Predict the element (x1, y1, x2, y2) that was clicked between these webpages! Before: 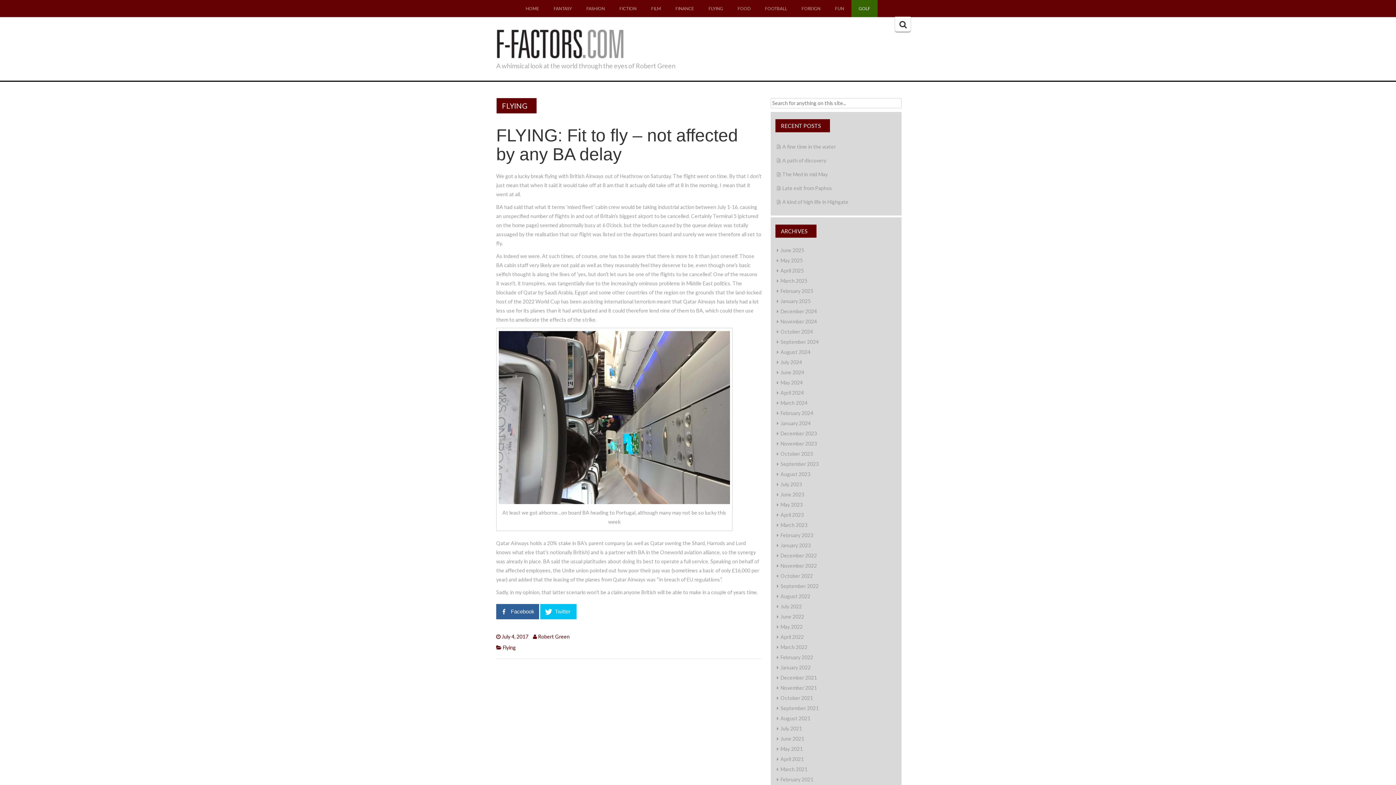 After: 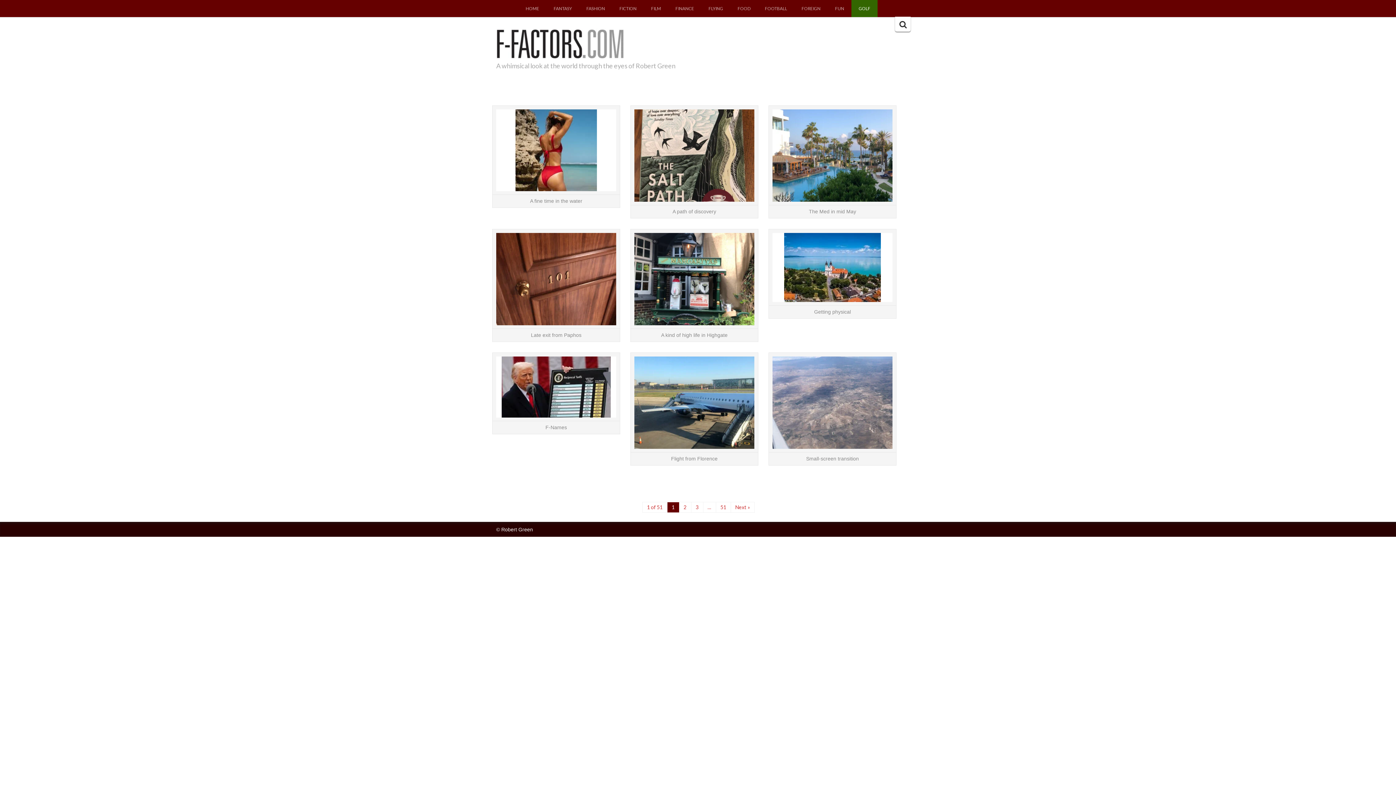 Action: bbox: (518, 0, 546, 17) label: HOME